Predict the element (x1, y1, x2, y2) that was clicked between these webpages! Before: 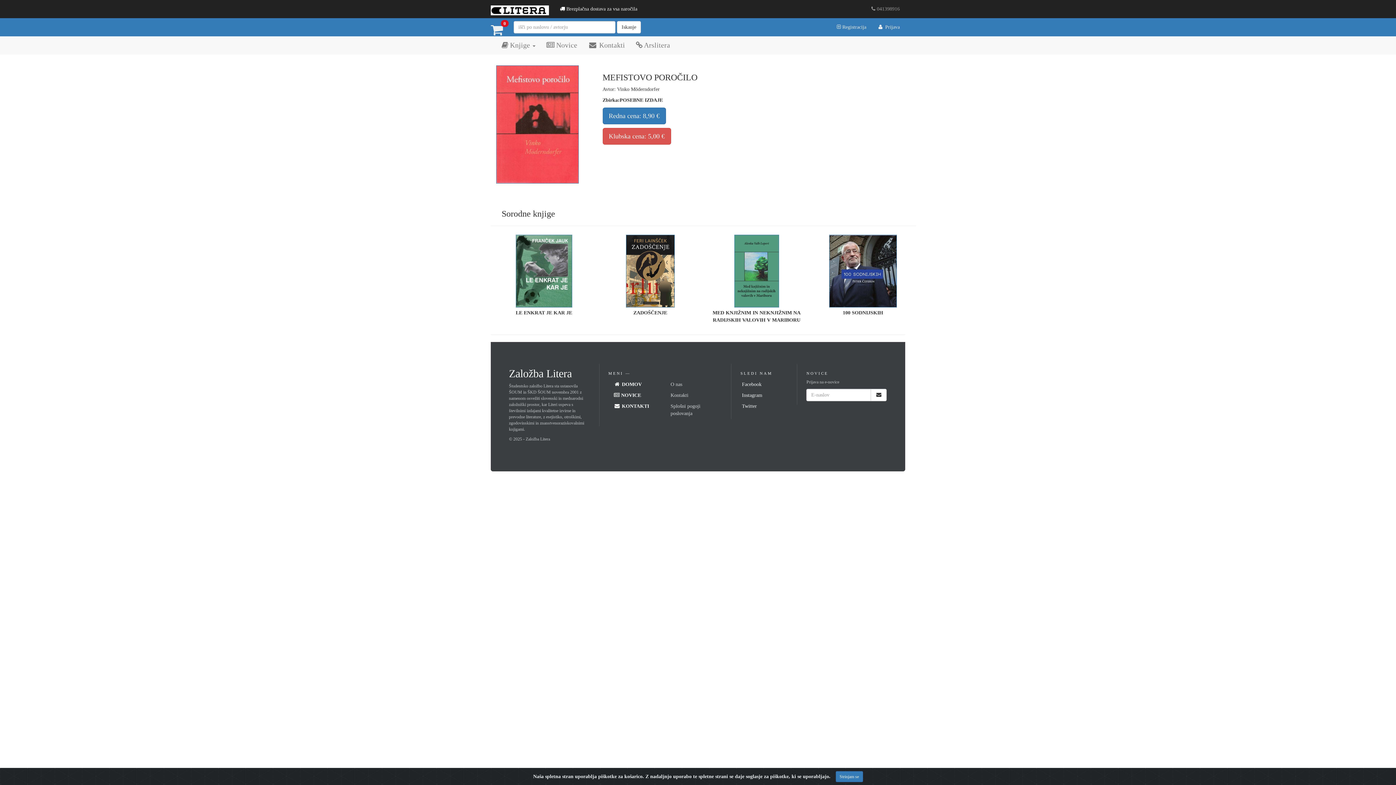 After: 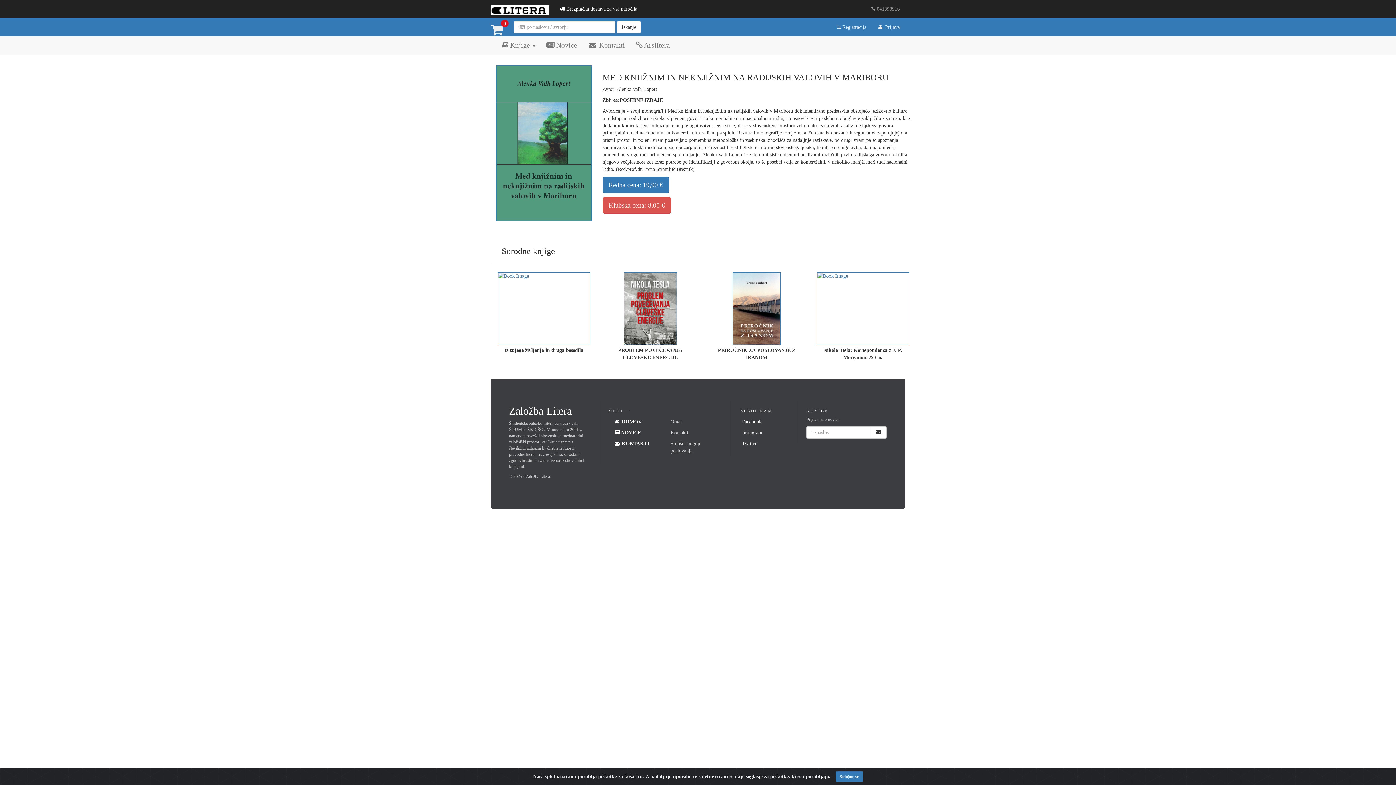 Action: bbox: (710, 234, 803, 307)